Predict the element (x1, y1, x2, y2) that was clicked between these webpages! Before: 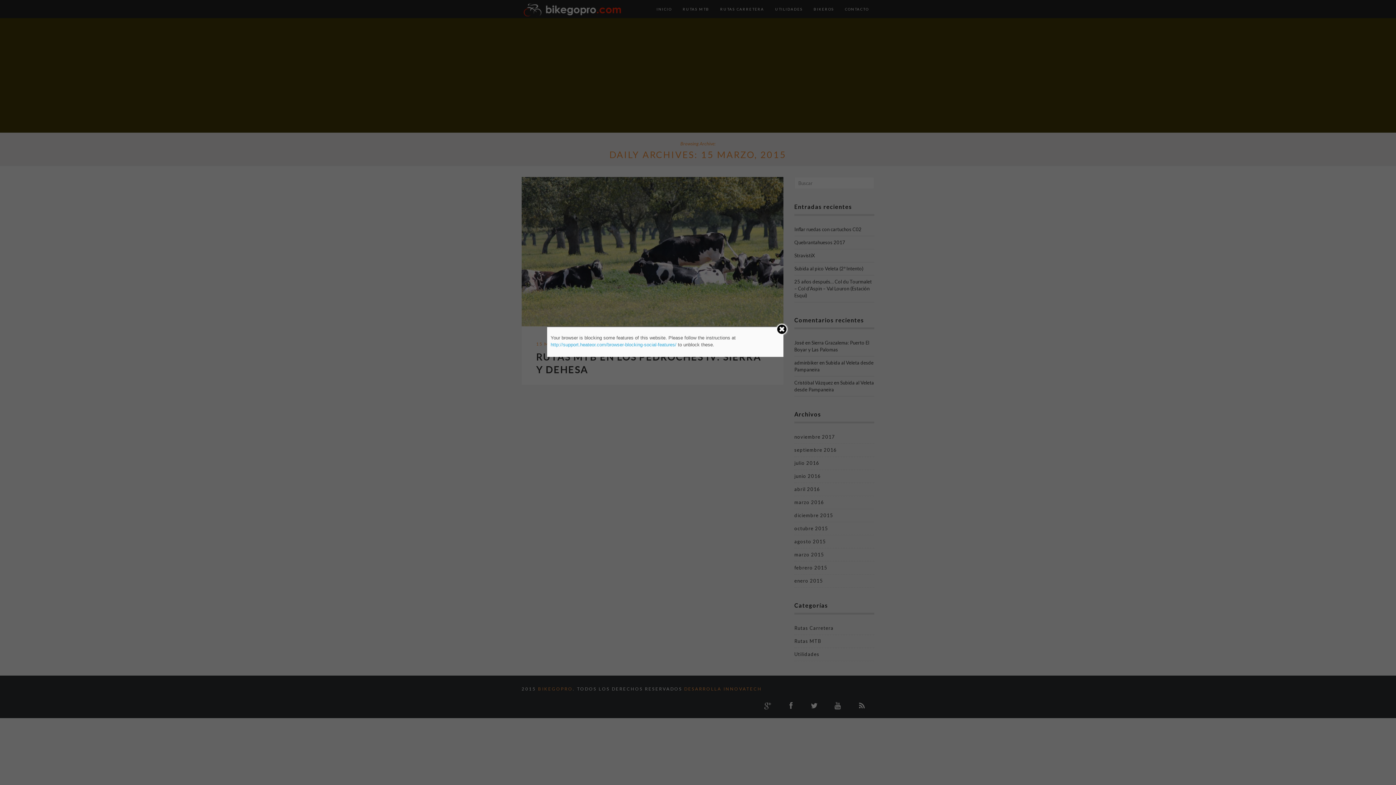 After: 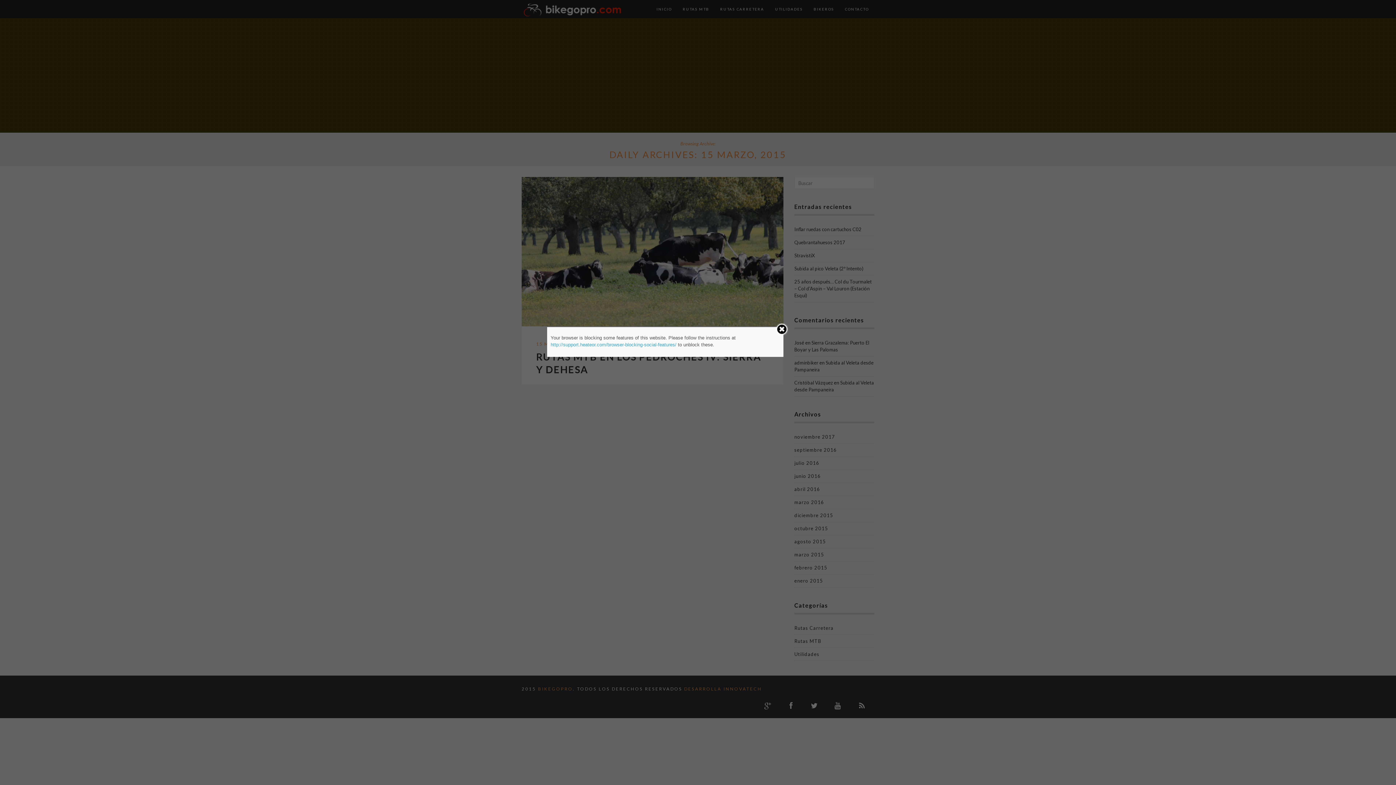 Action: bbox: (550, 342, 676, 347) label: http://support.heateor.com/browser-blocking-social-features/